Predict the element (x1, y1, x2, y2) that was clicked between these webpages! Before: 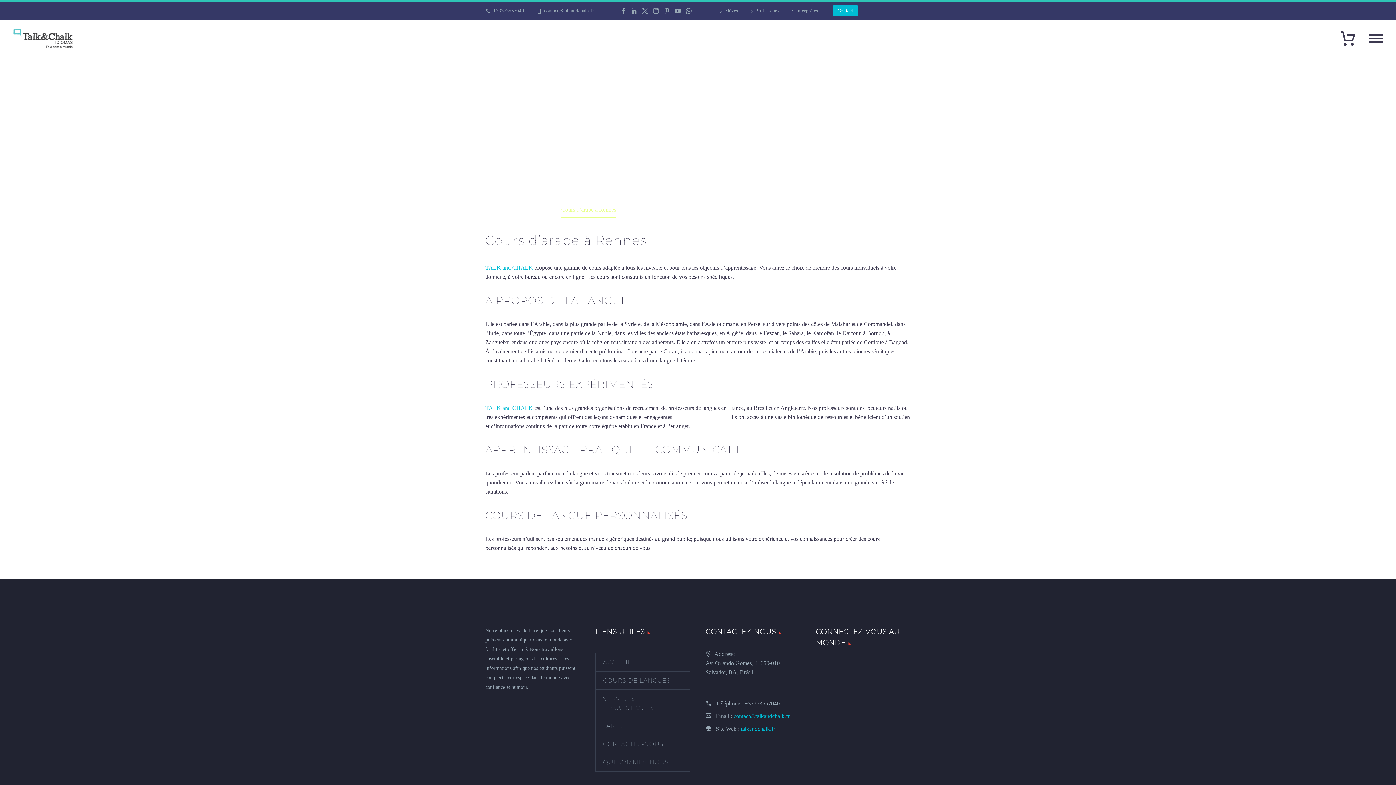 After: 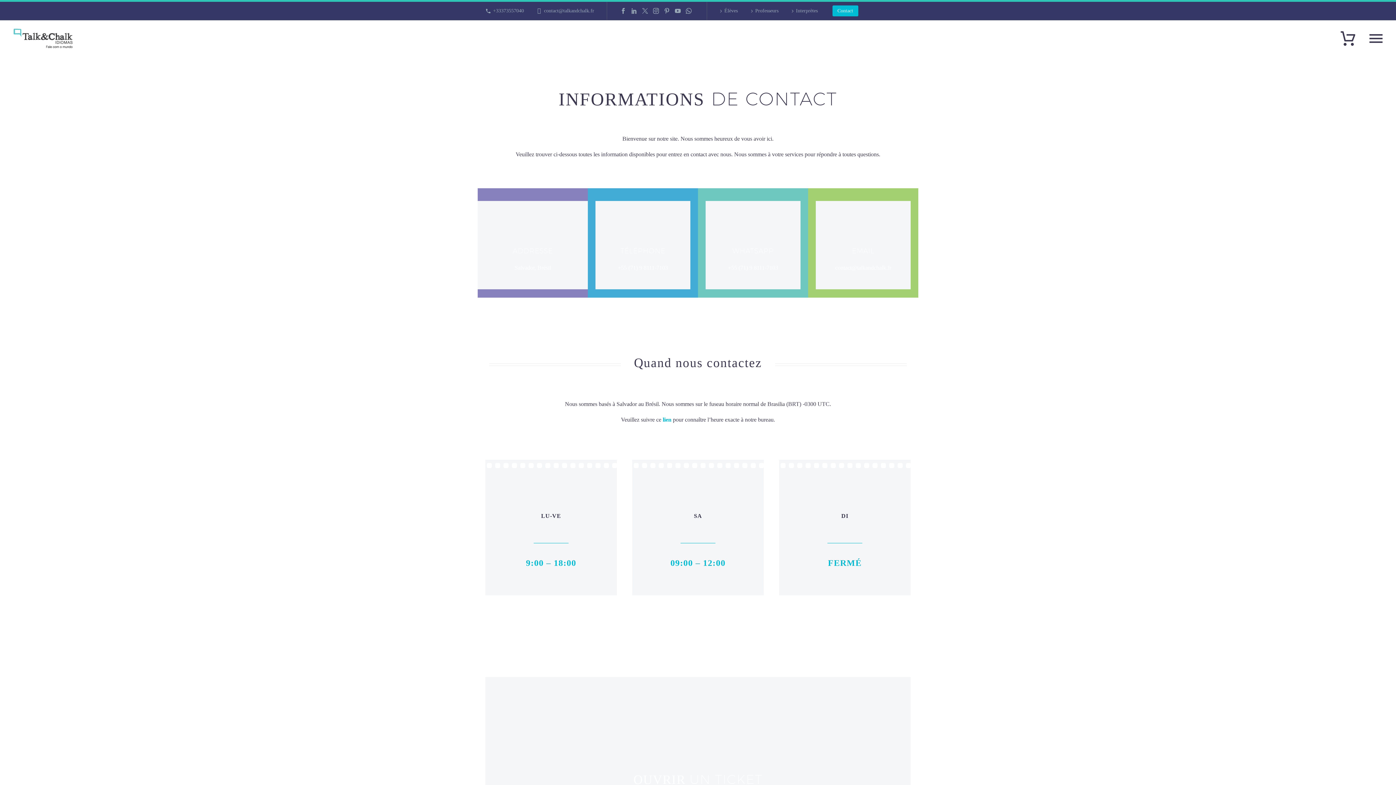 Action: bbox: (596, 735, 690, 753) label: CONTACTEZ-NOUS